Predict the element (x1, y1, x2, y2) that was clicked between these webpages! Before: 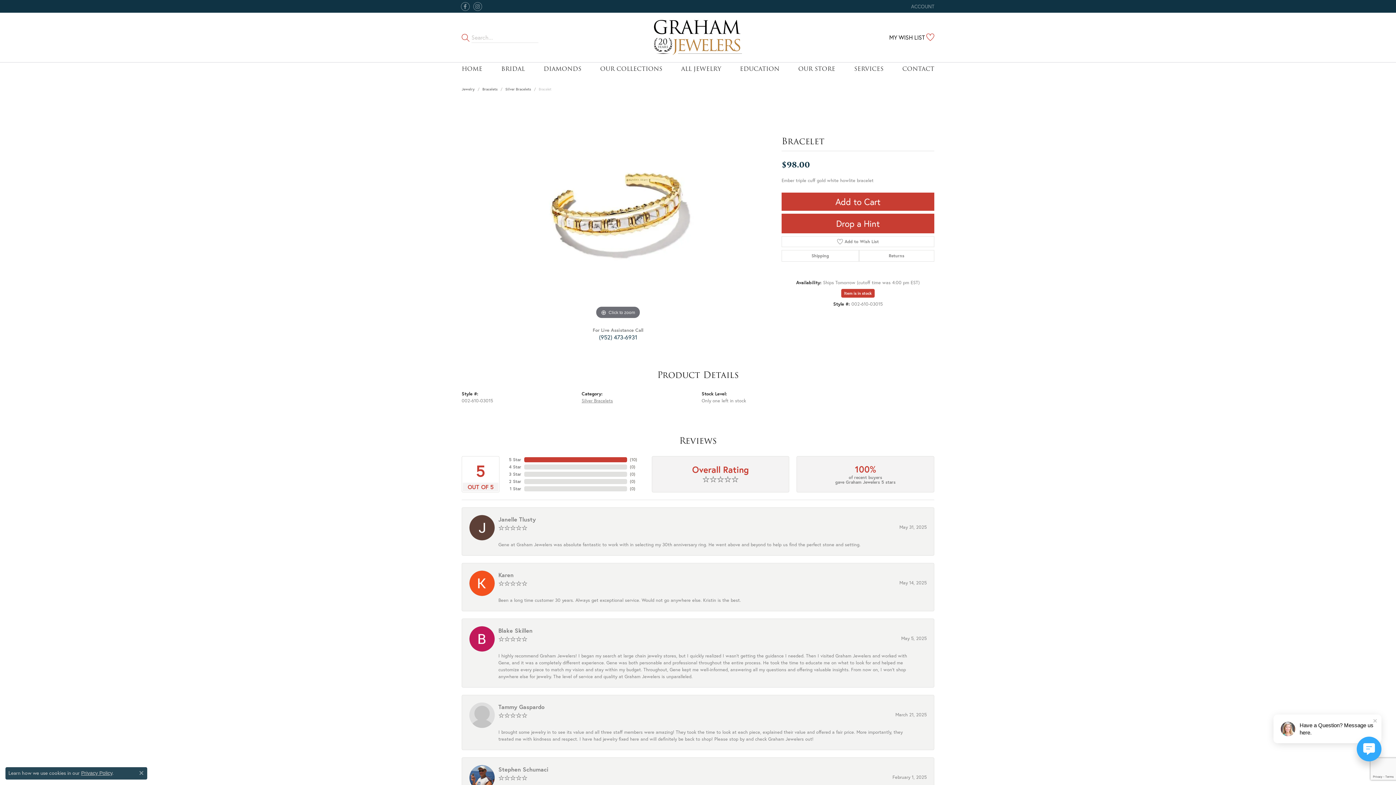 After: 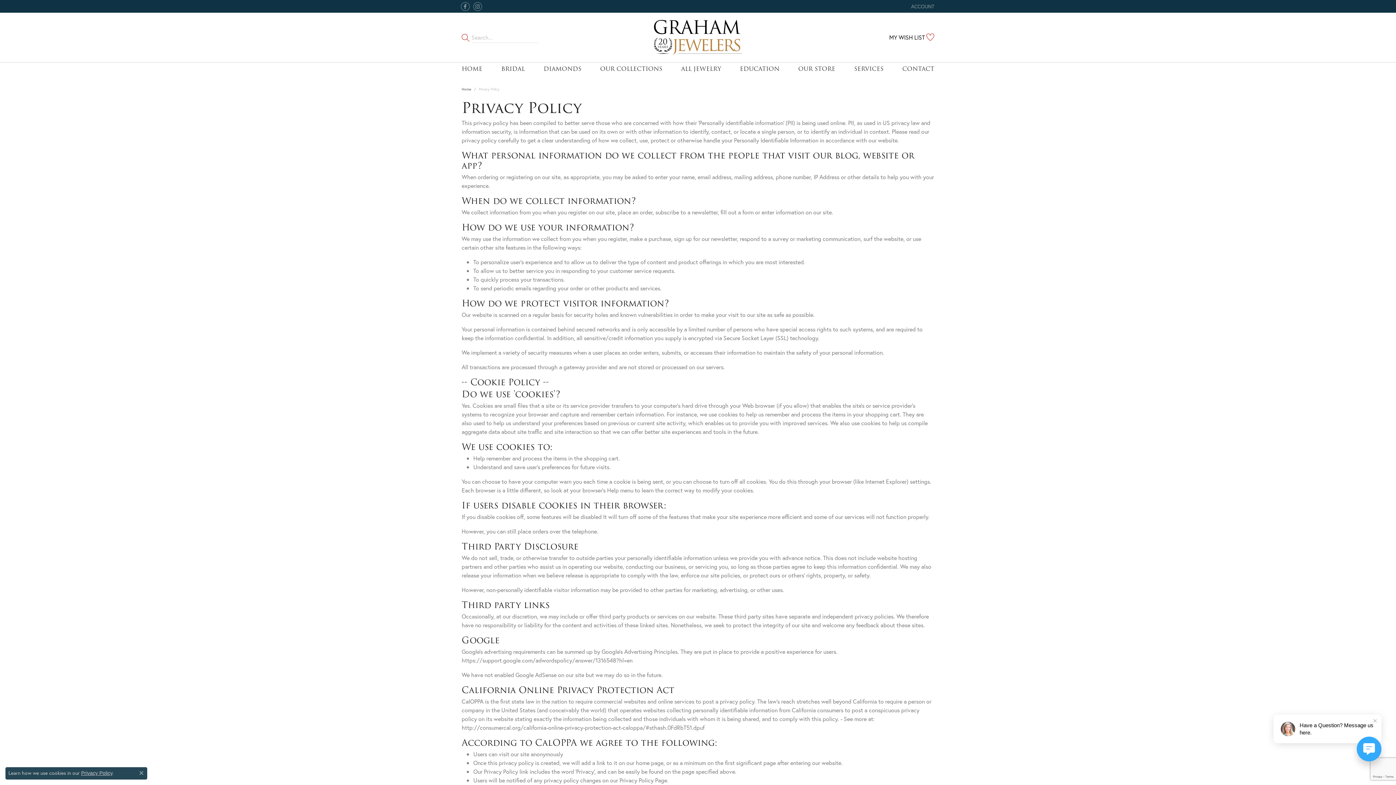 Action: bbox: (81, 770, 112, 776) label: Privacy Policy